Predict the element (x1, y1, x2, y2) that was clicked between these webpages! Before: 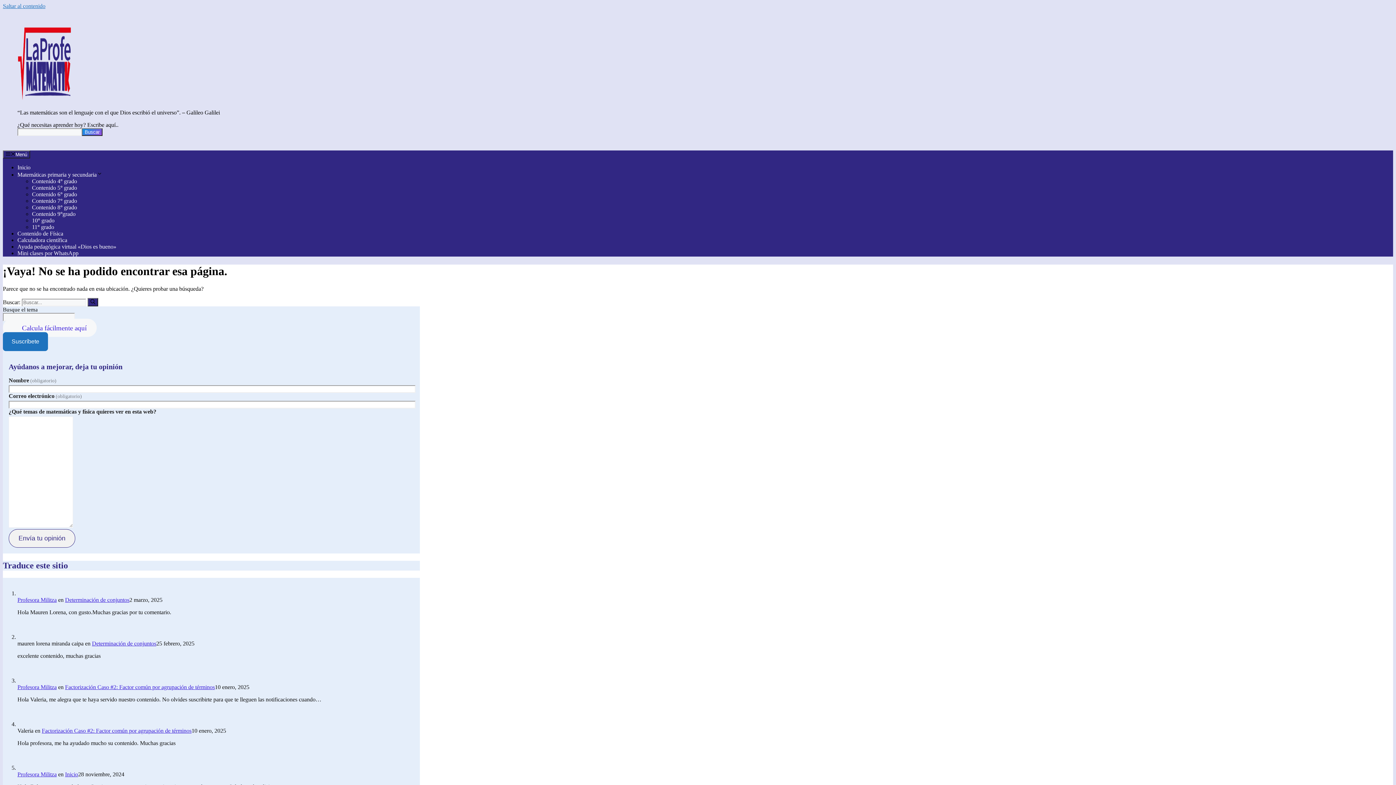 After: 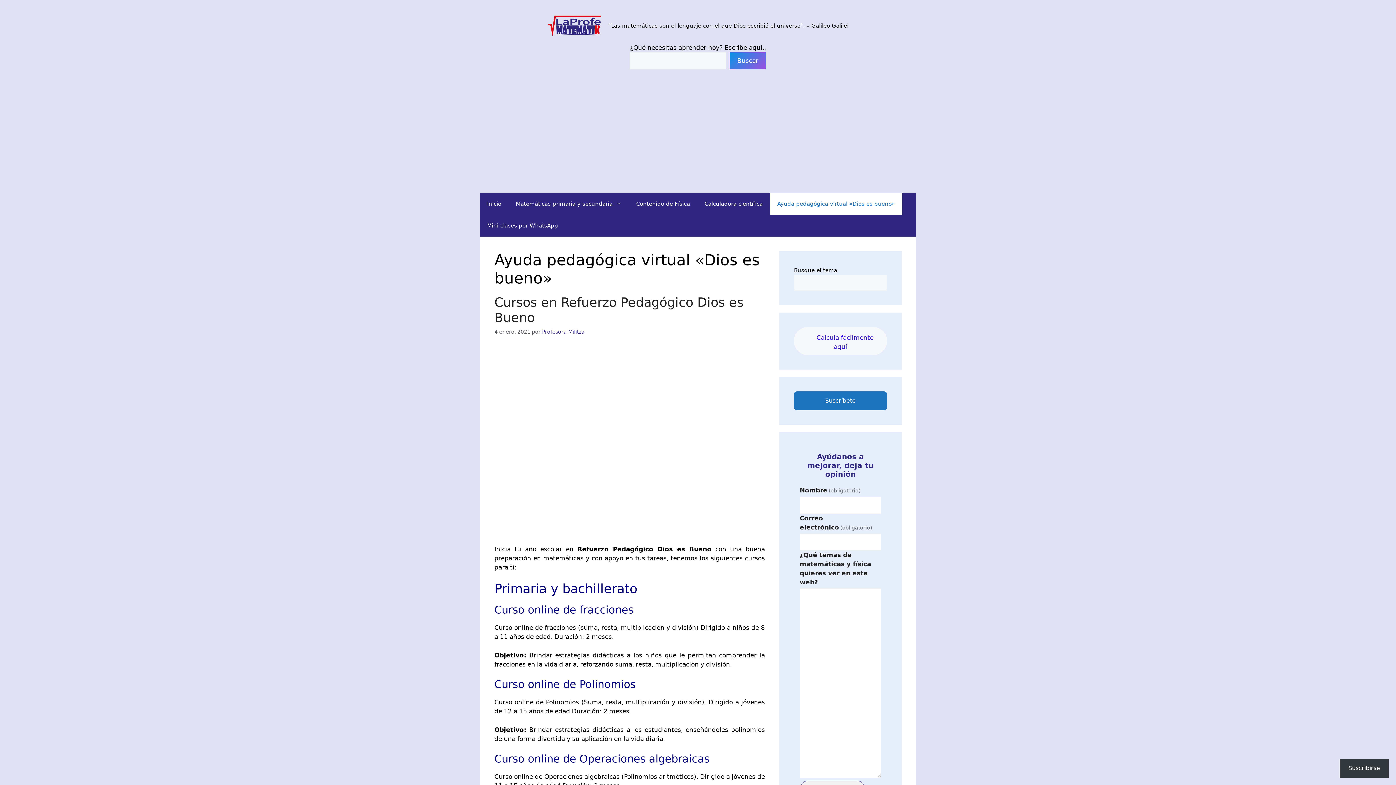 Action: label: Ayuda pedagógica virtual «Dios es bueno» bbox: (17, 243, 116, 249)